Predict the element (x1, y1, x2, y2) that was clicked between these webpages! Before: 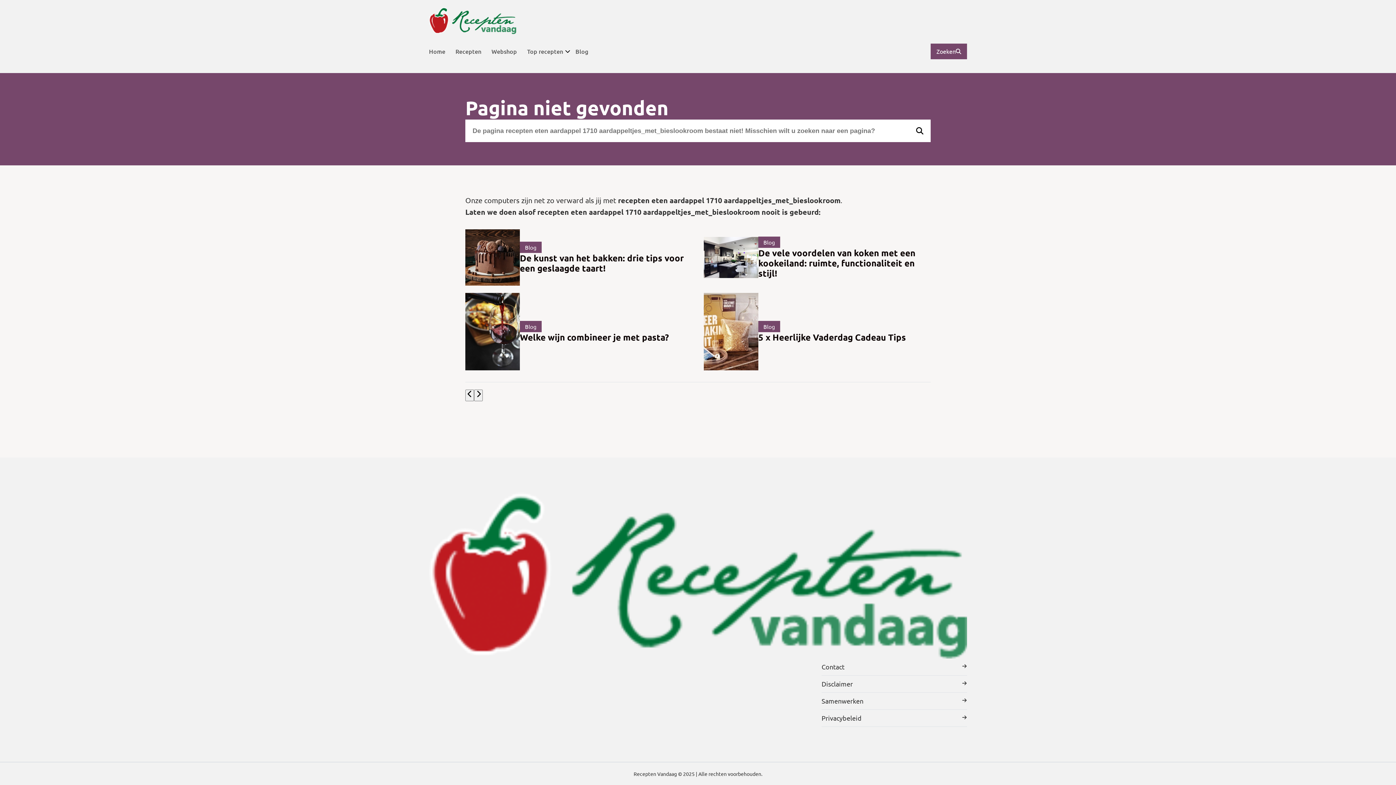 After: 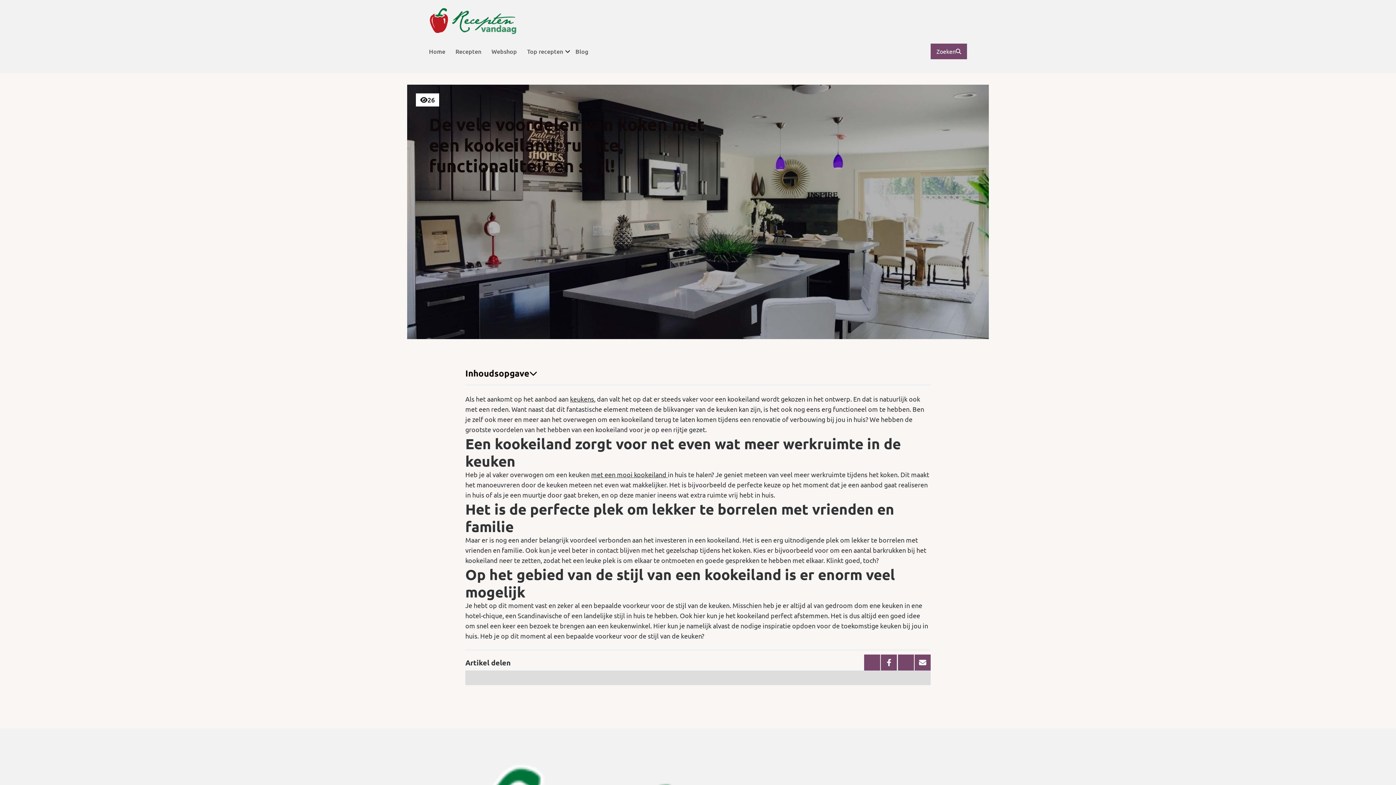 Action: bbox: (704, 229, 930, 285) label: Blog
De vele voordelen van koken met een kookeiland: ruimte, functionaliteit en stijl!